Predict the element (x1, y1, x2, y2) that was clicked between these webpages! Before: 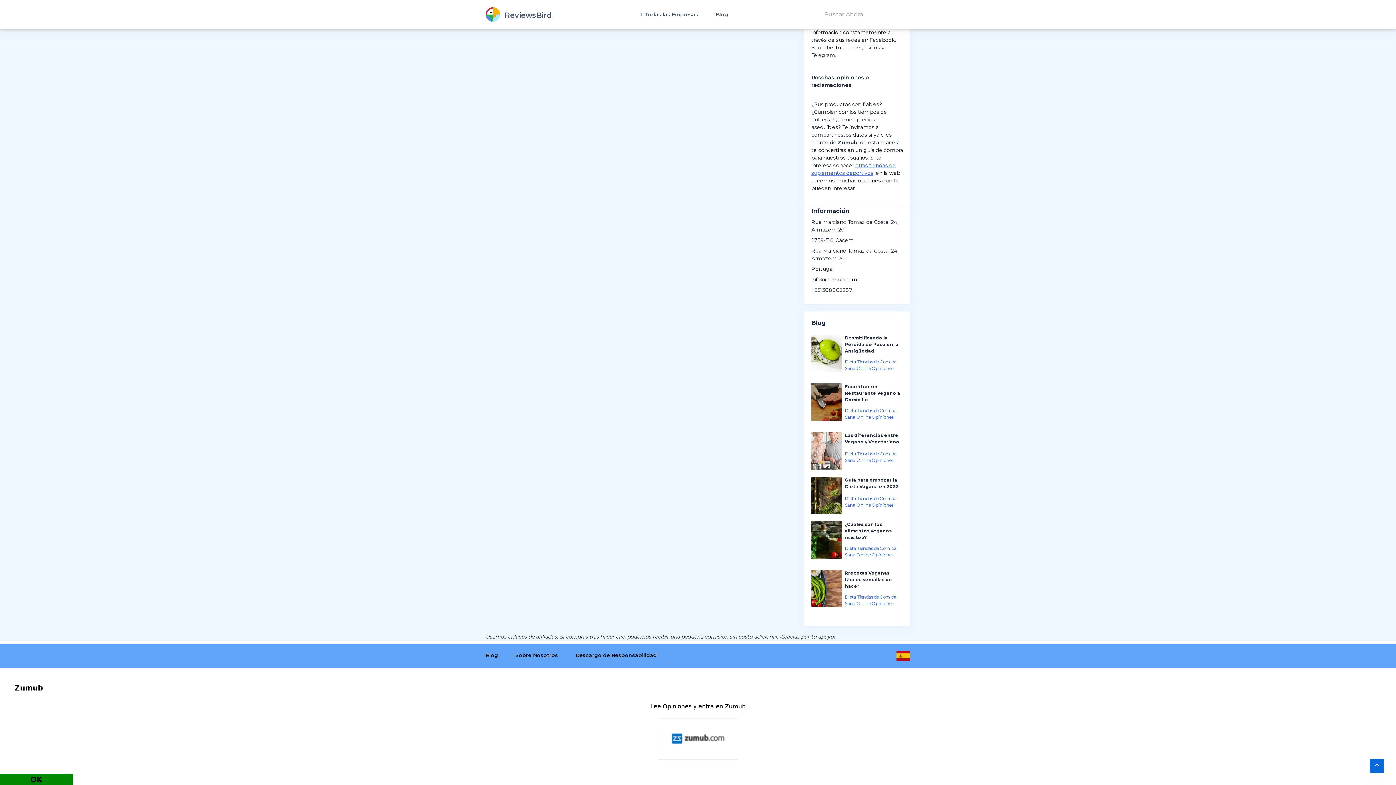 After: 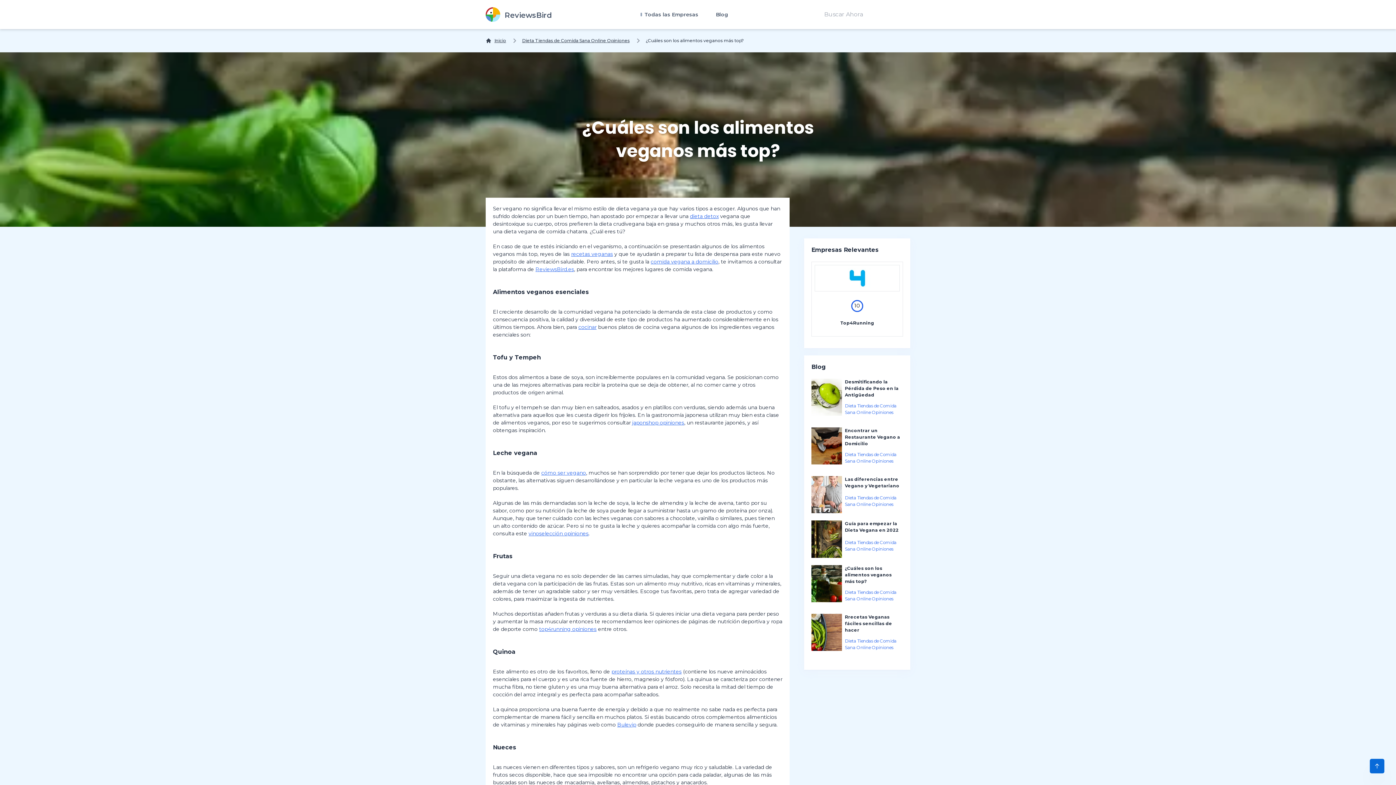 Action: label: ¿Cuáles son los alimentos veganos más top?
Dieta Tiendas de Comida Sana Online Opiniones bbox: (811, 521, 903, 563)